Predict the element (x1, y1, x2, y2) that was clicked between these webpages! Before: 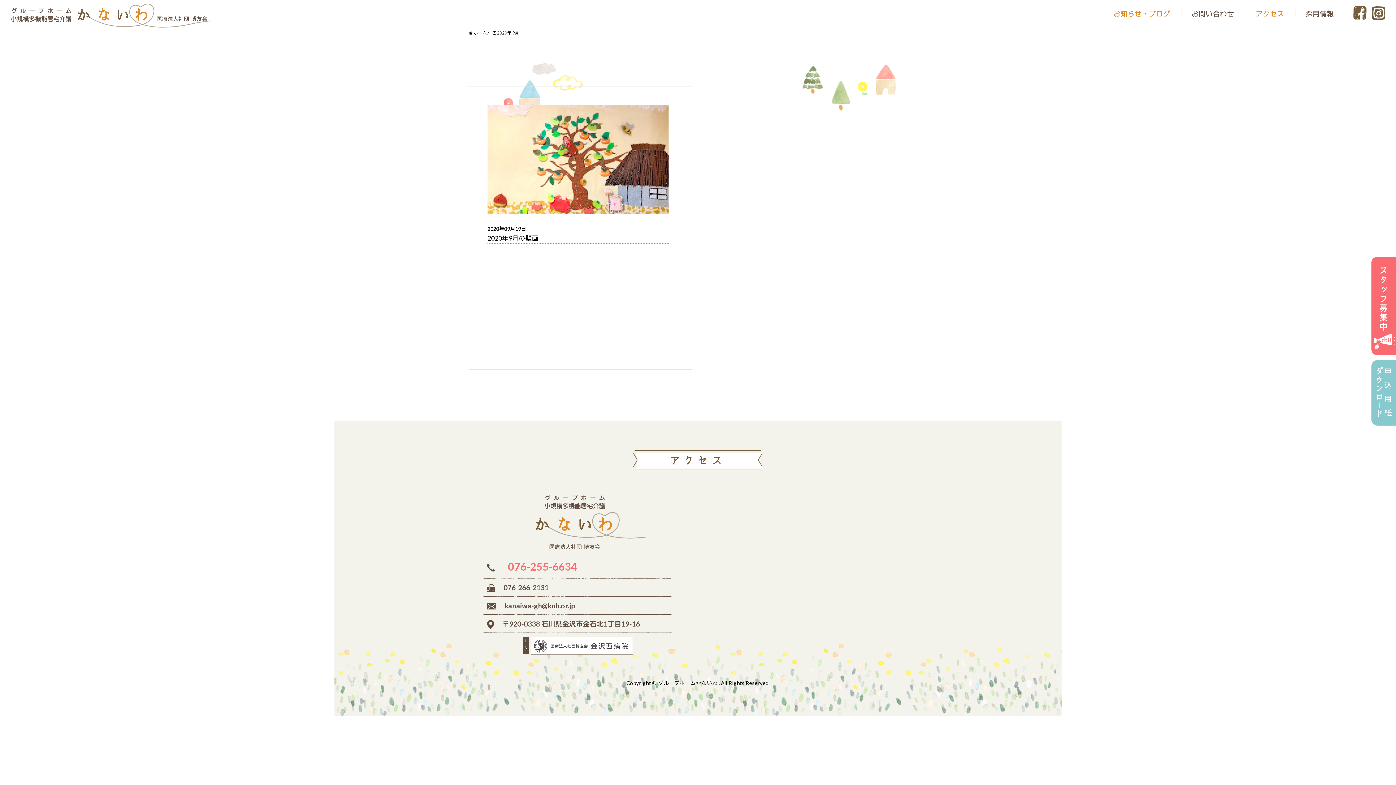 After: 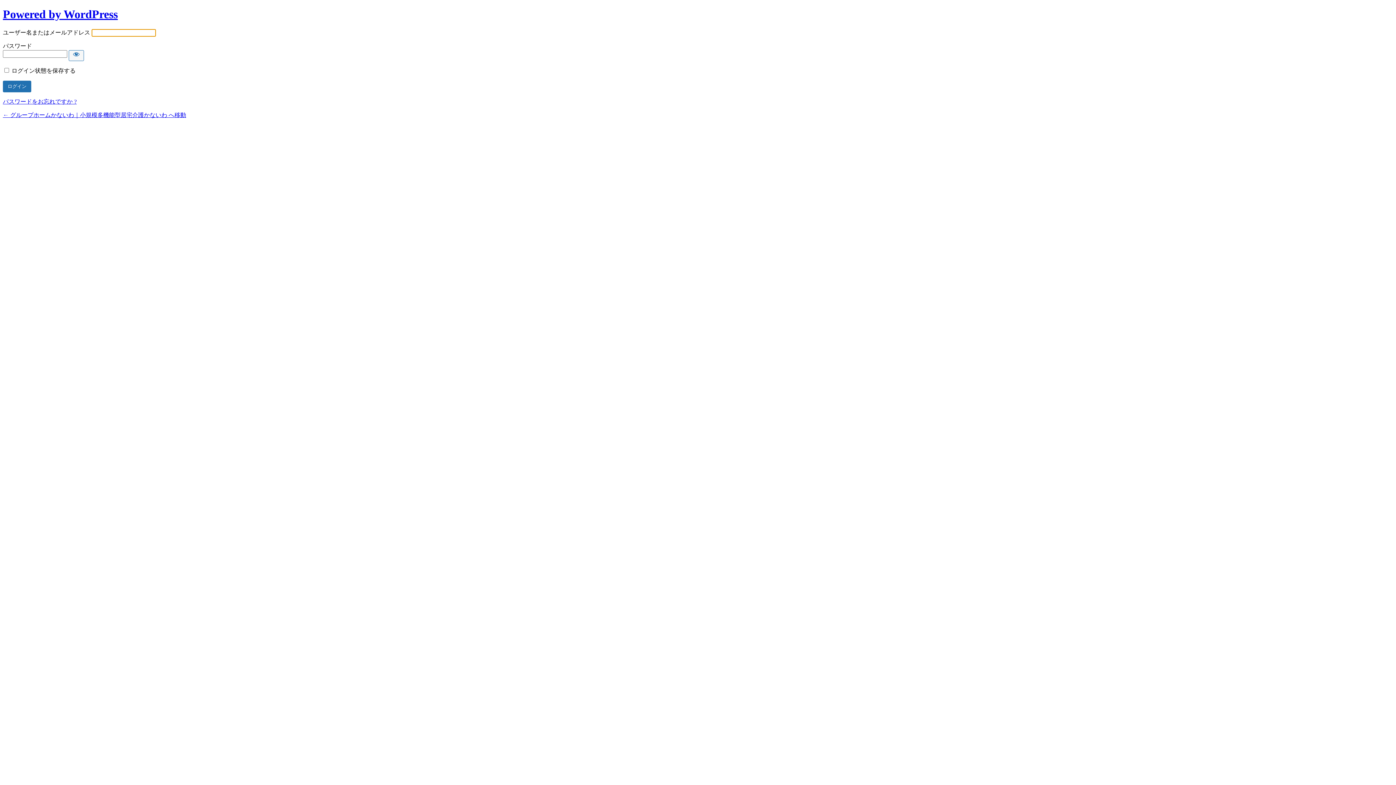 Action: label: Copyright © グループホームかないわ . All Rights Reserved. bbox: (626, 680, 769, 686)